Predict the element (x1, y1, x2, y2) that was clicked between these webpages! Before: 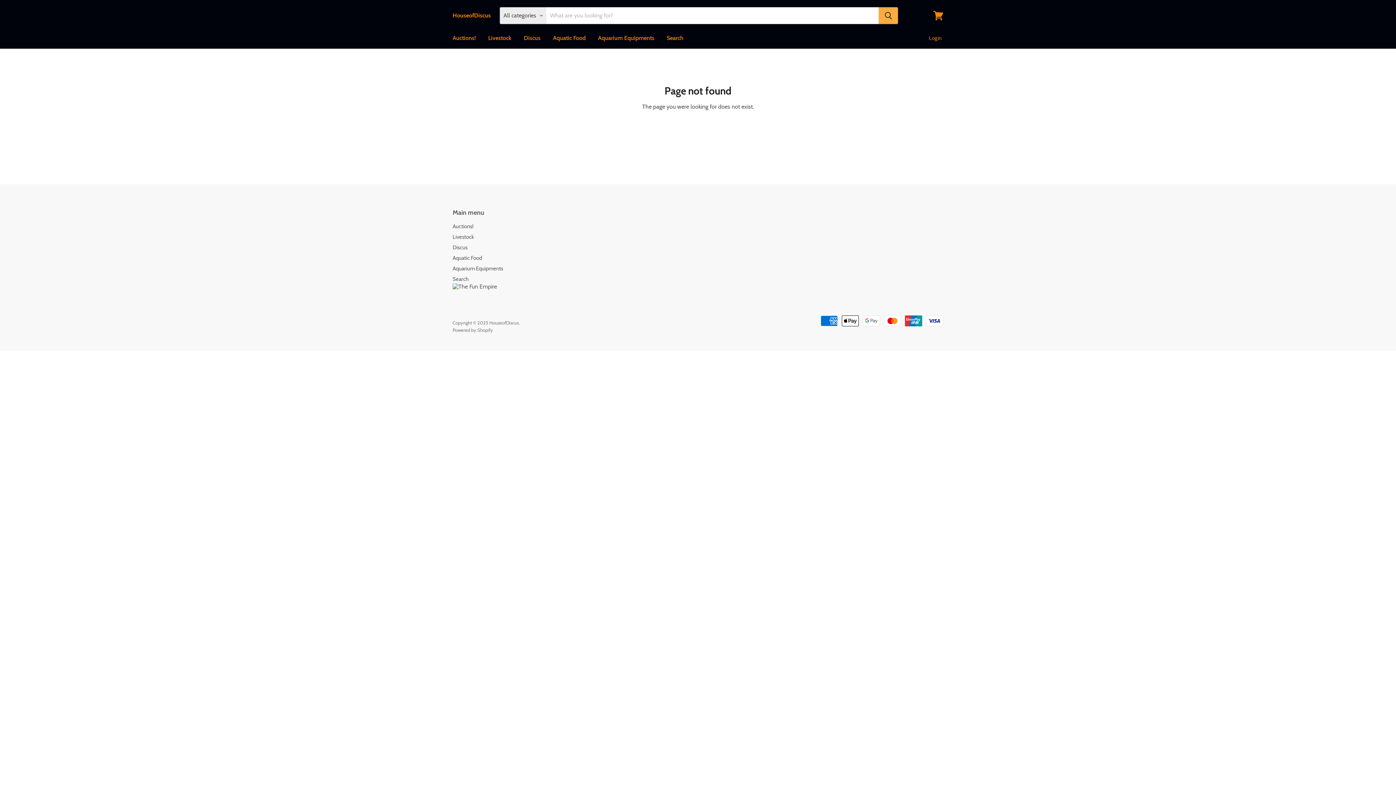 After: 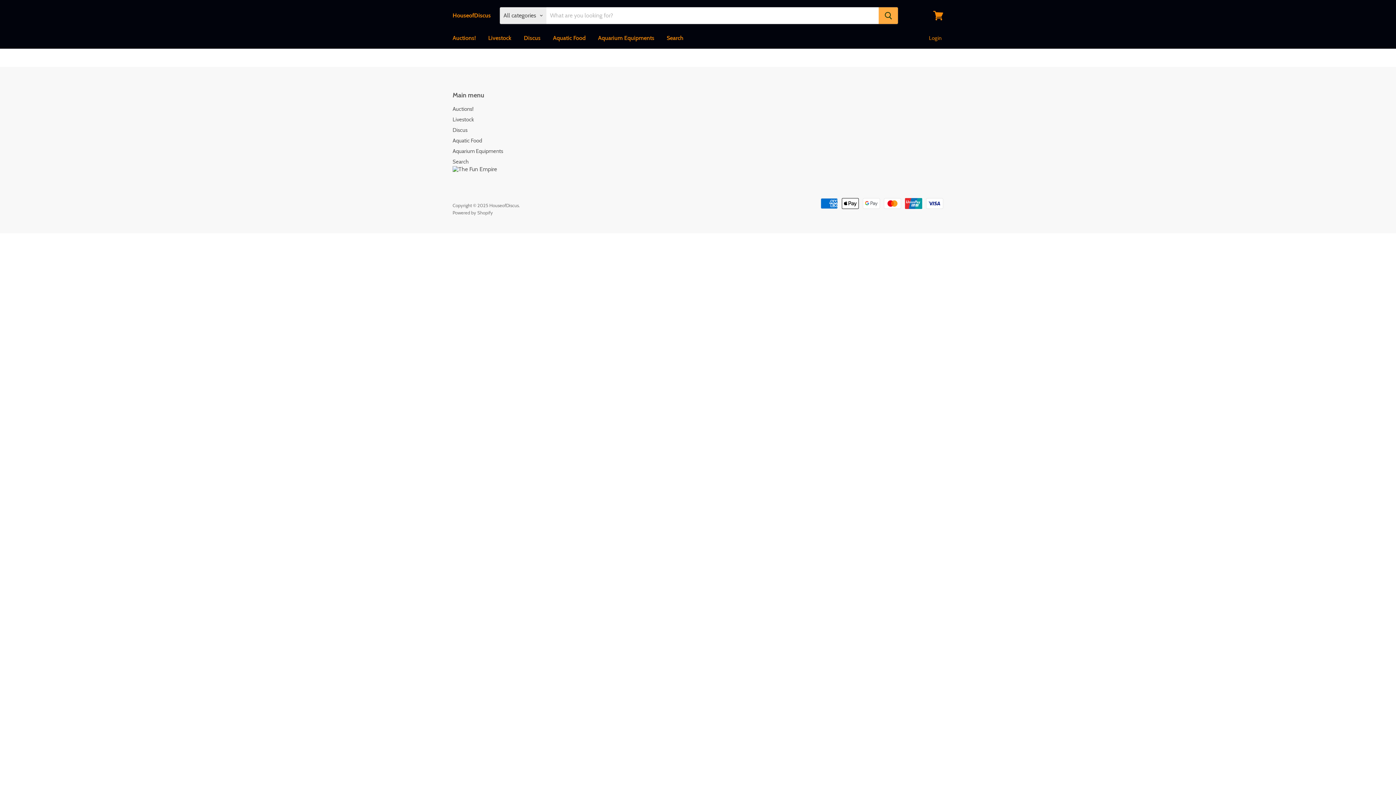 Action: bbox: (452, 12, 490, 18) label: HouseofDiscus